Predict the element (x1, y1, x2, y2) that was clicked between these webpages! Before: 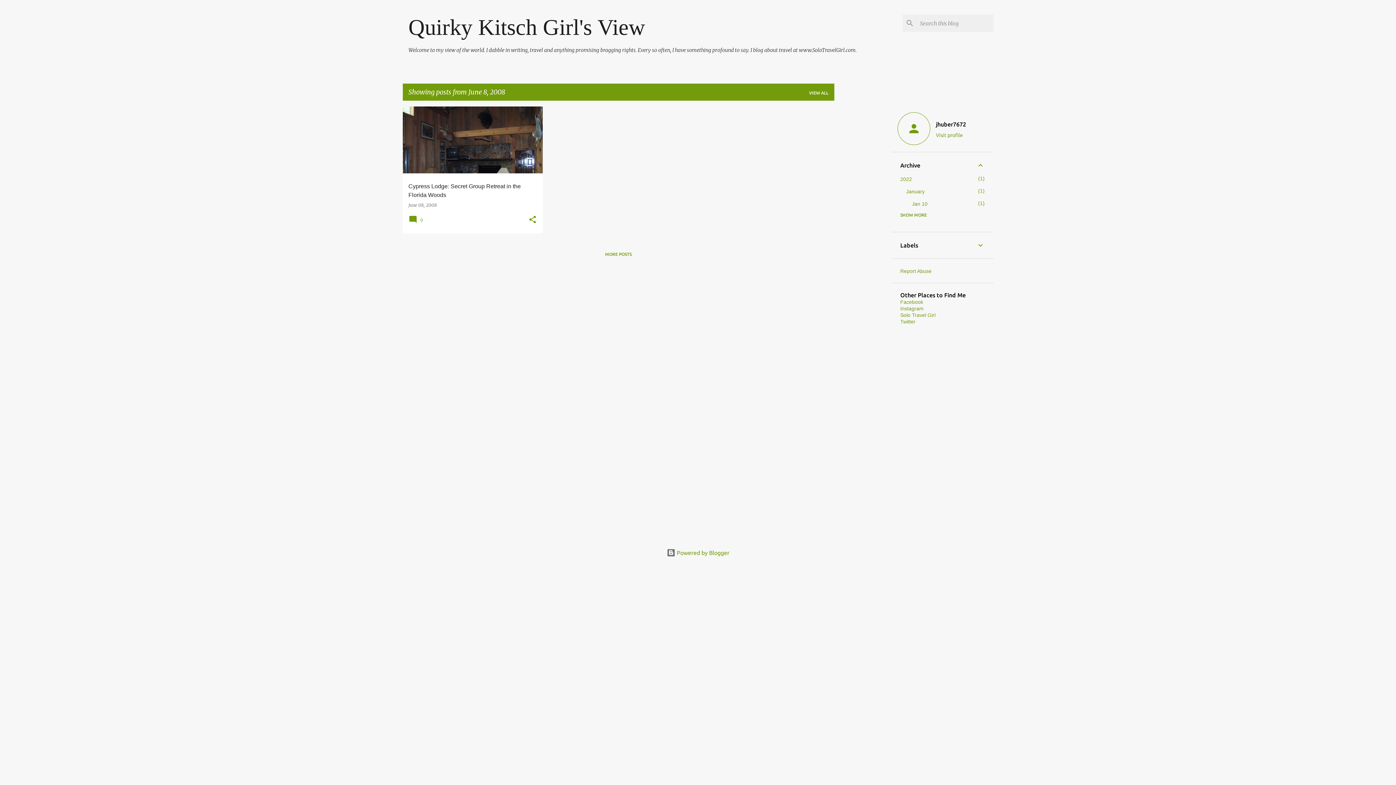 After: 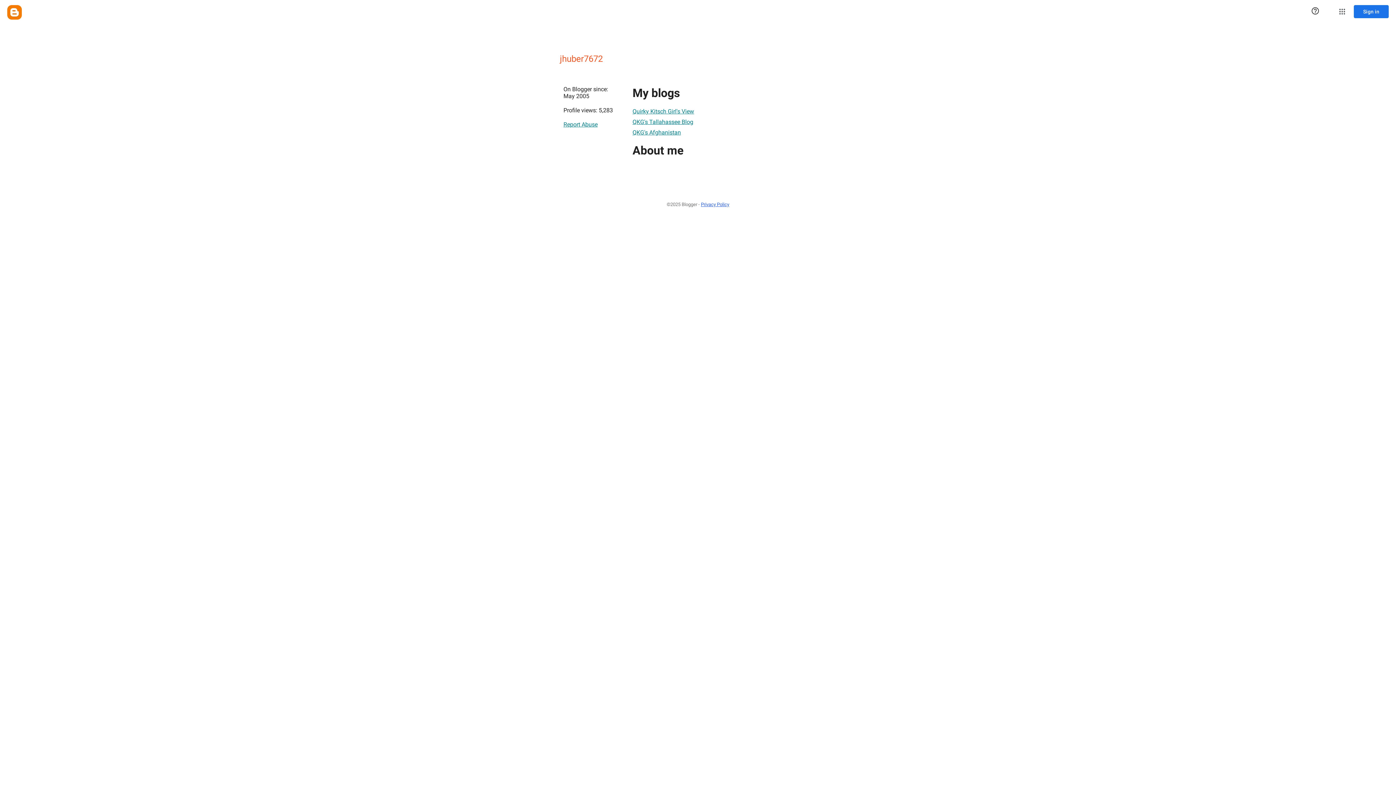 Action: label: Visit profile bbox: (932, 132, 970, 138)